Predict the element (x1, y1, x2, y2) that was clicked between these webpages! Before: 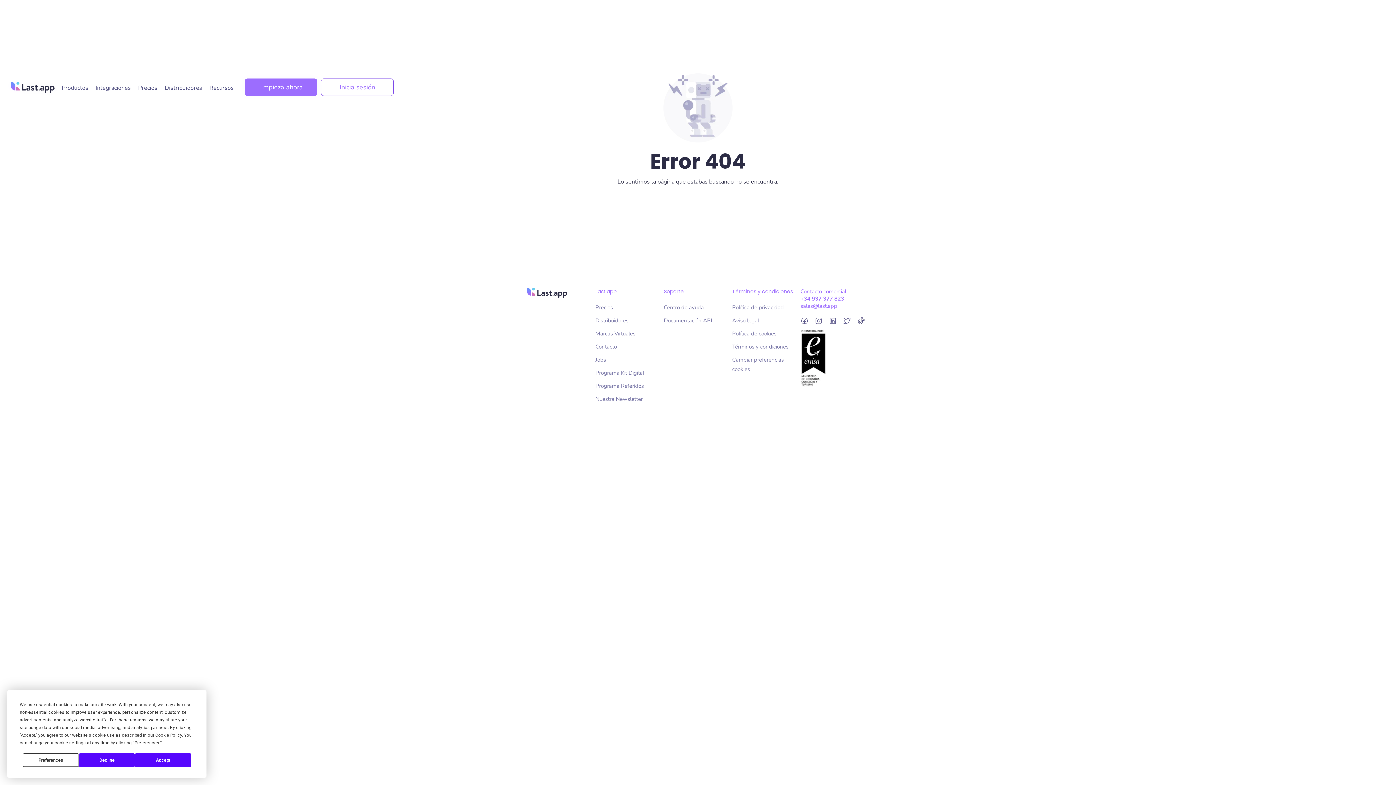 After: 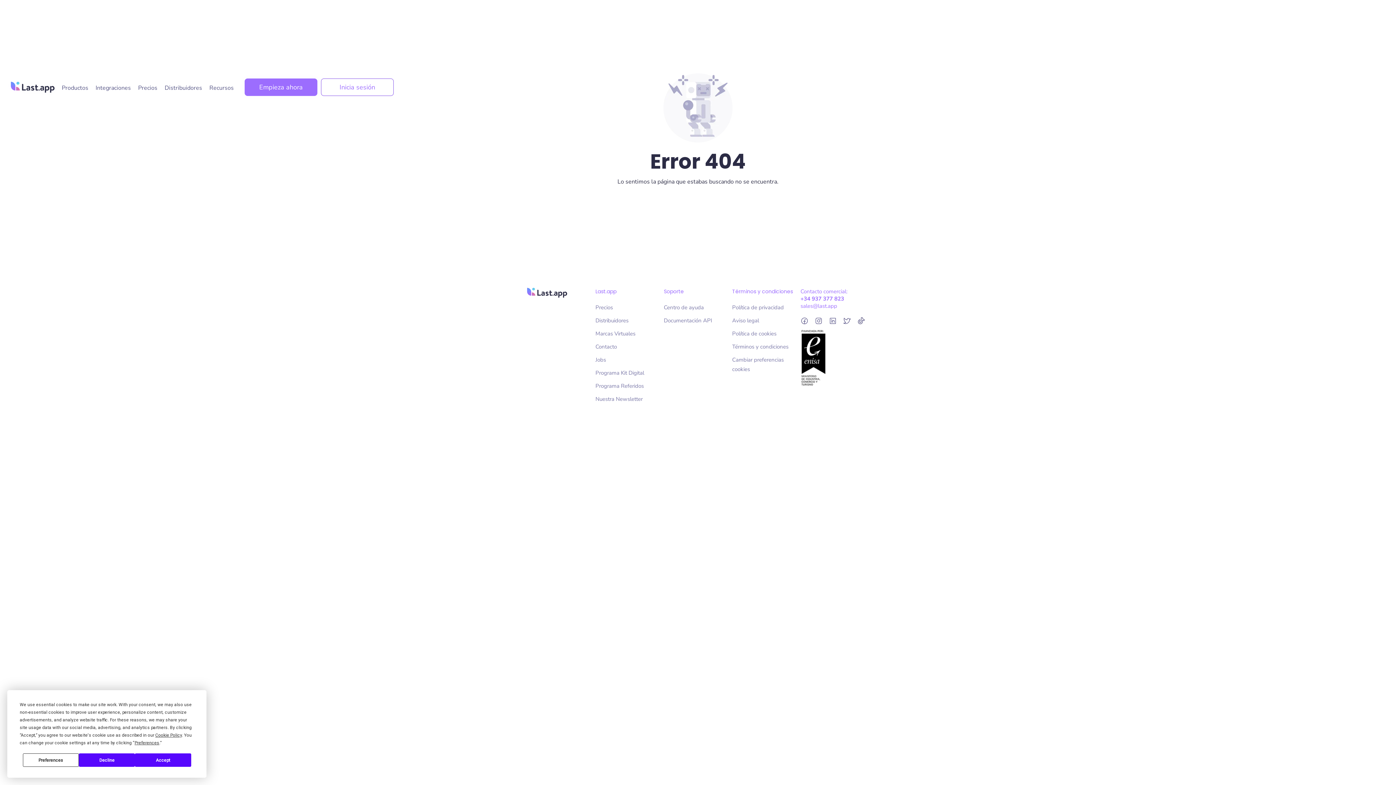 Action: bbox: (843, 317, 851, 325)